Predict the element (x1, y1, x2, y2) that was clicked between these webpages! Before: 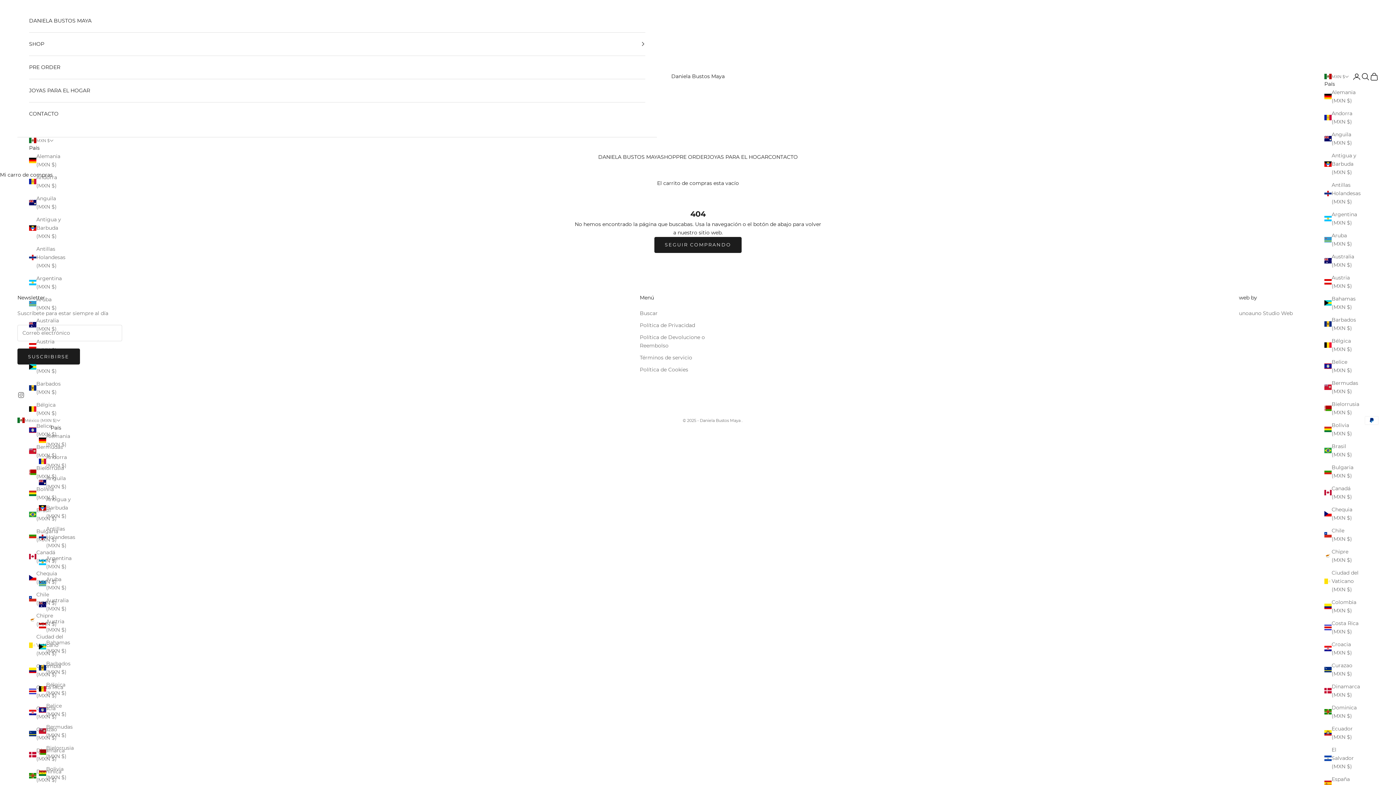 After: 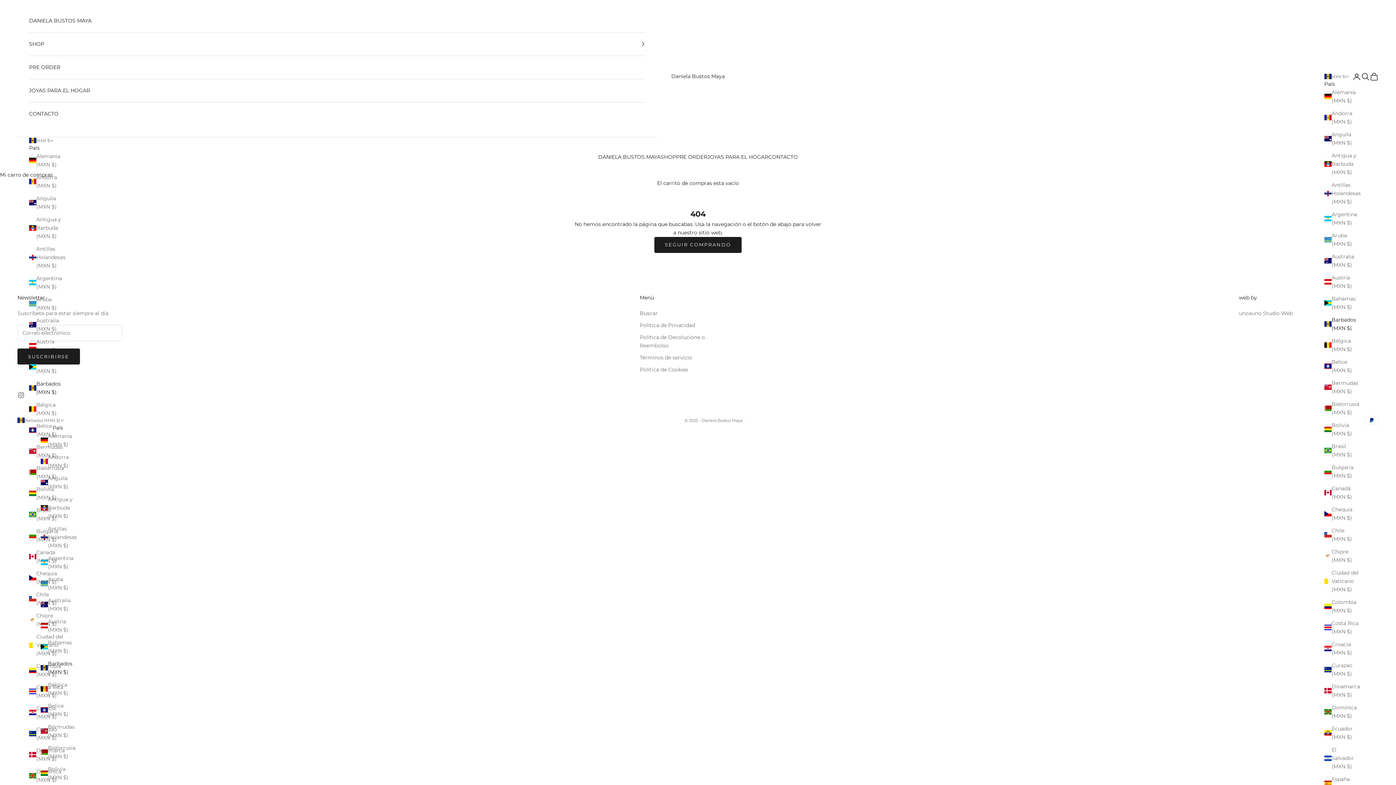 Action: label: Barbados (MXN $) bbox: (1324, 315, 1358, 332)